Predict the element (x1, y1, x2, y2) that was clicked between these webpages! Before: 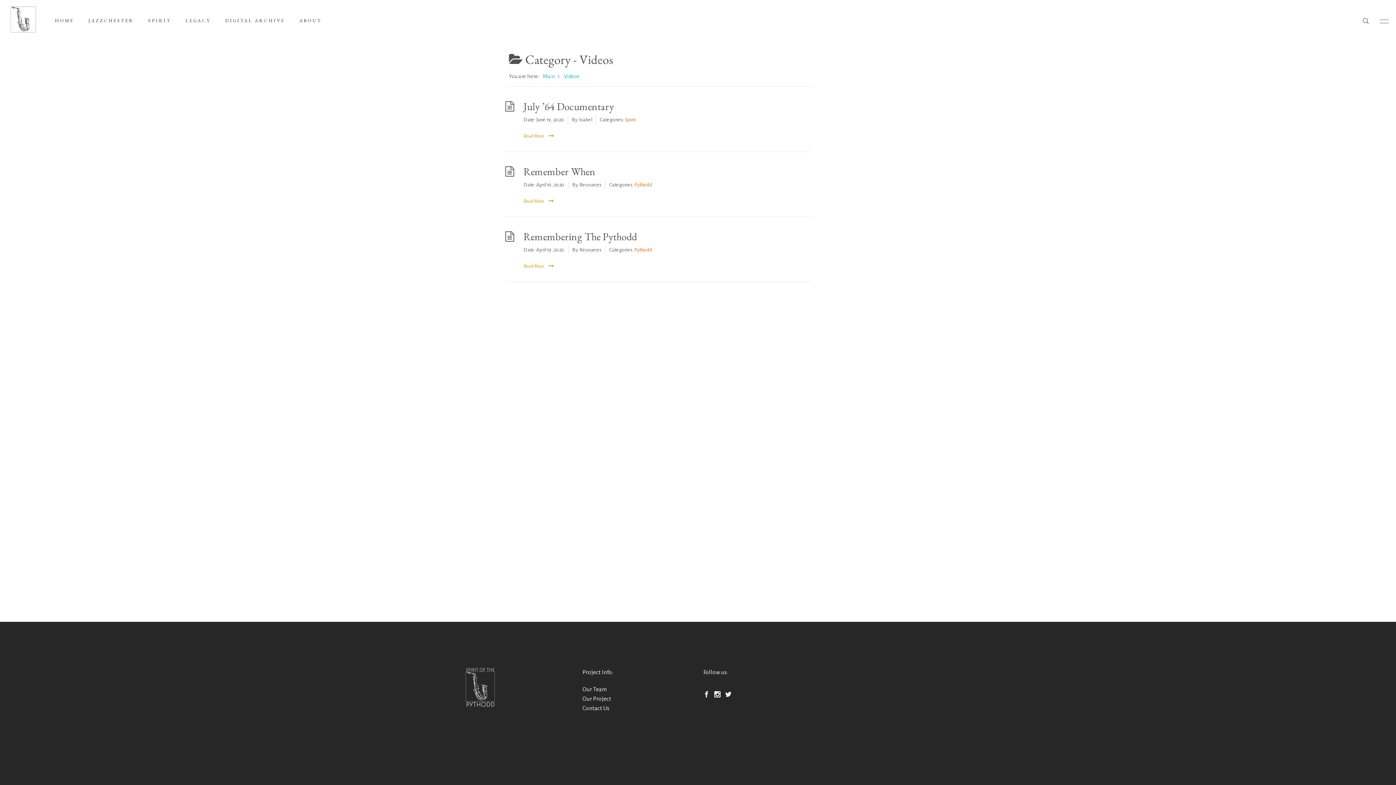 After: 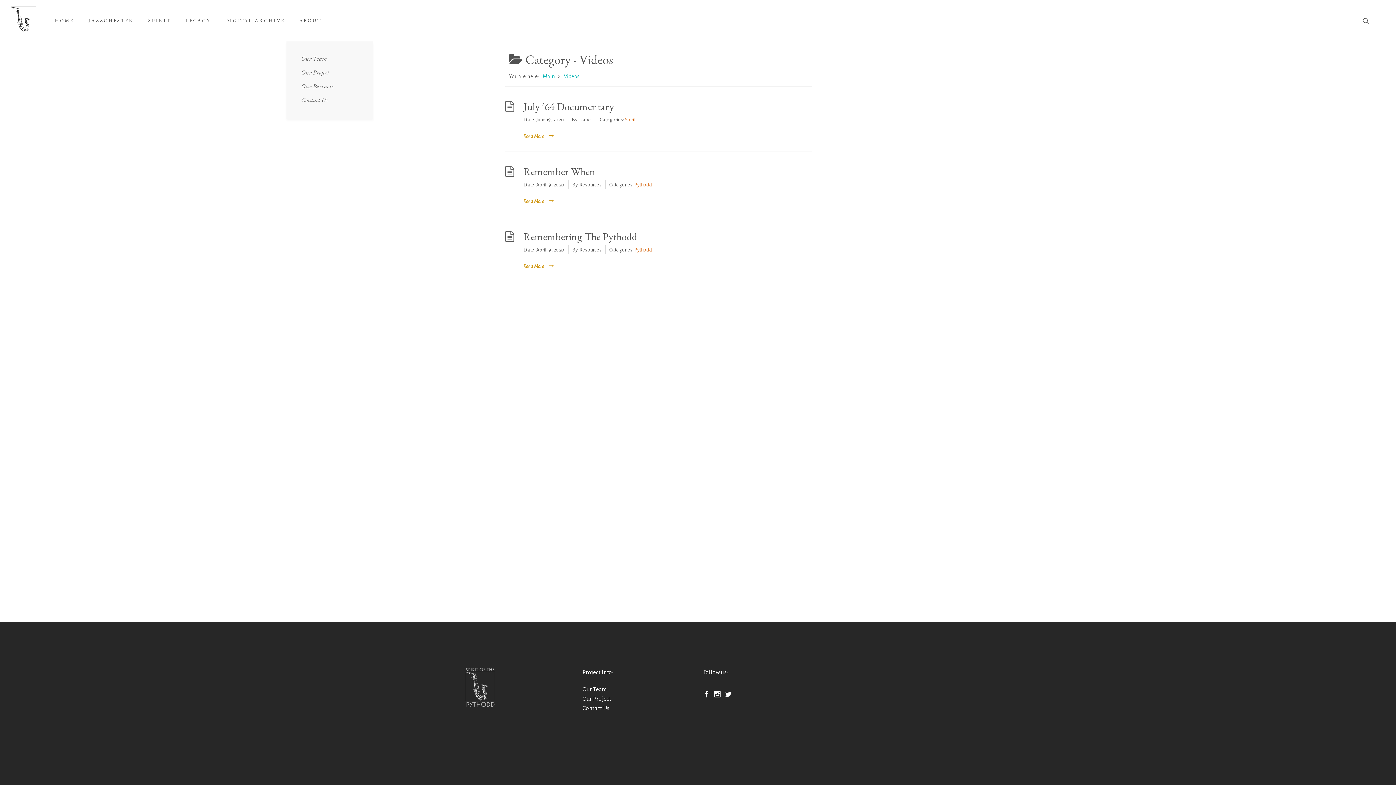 Action: bbox: (292, 15, 328, 26) label: ABOUT